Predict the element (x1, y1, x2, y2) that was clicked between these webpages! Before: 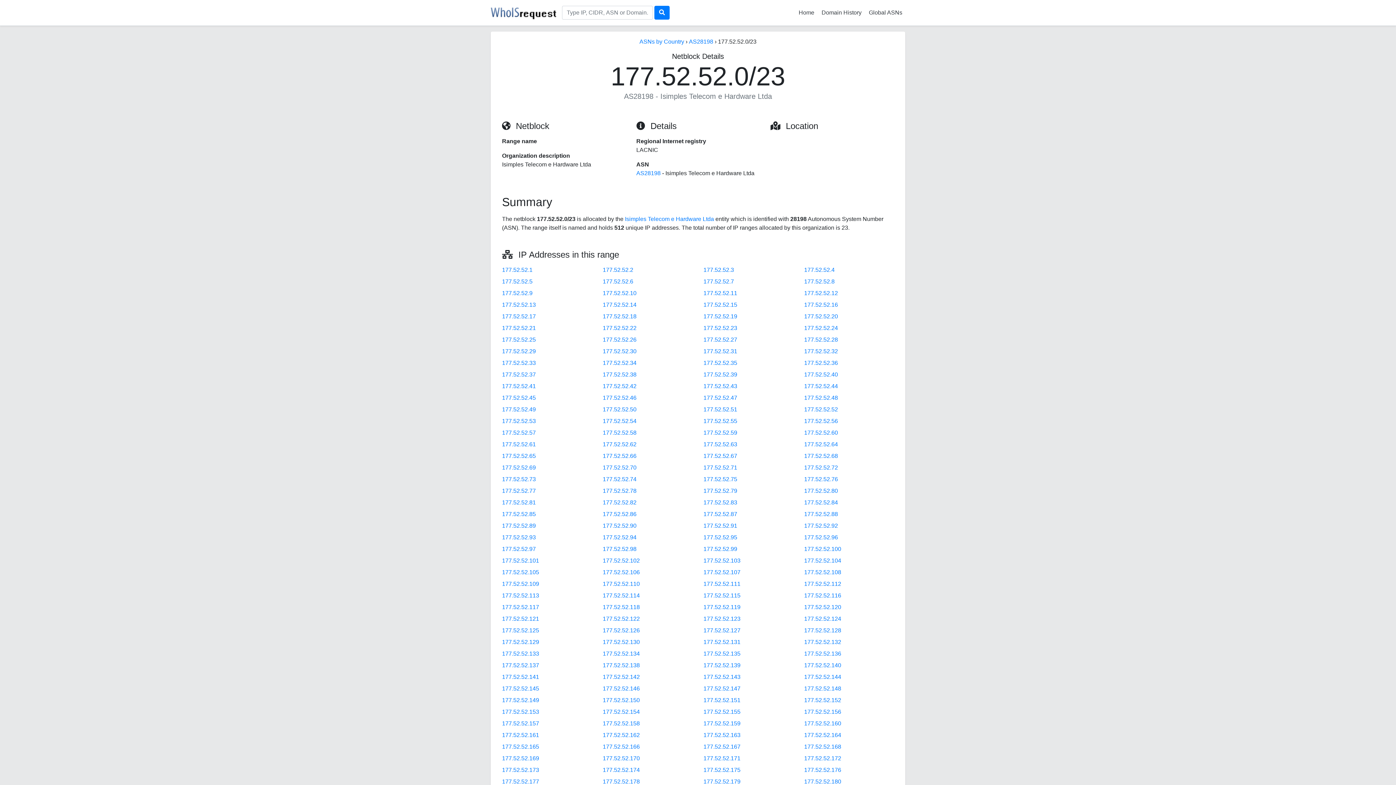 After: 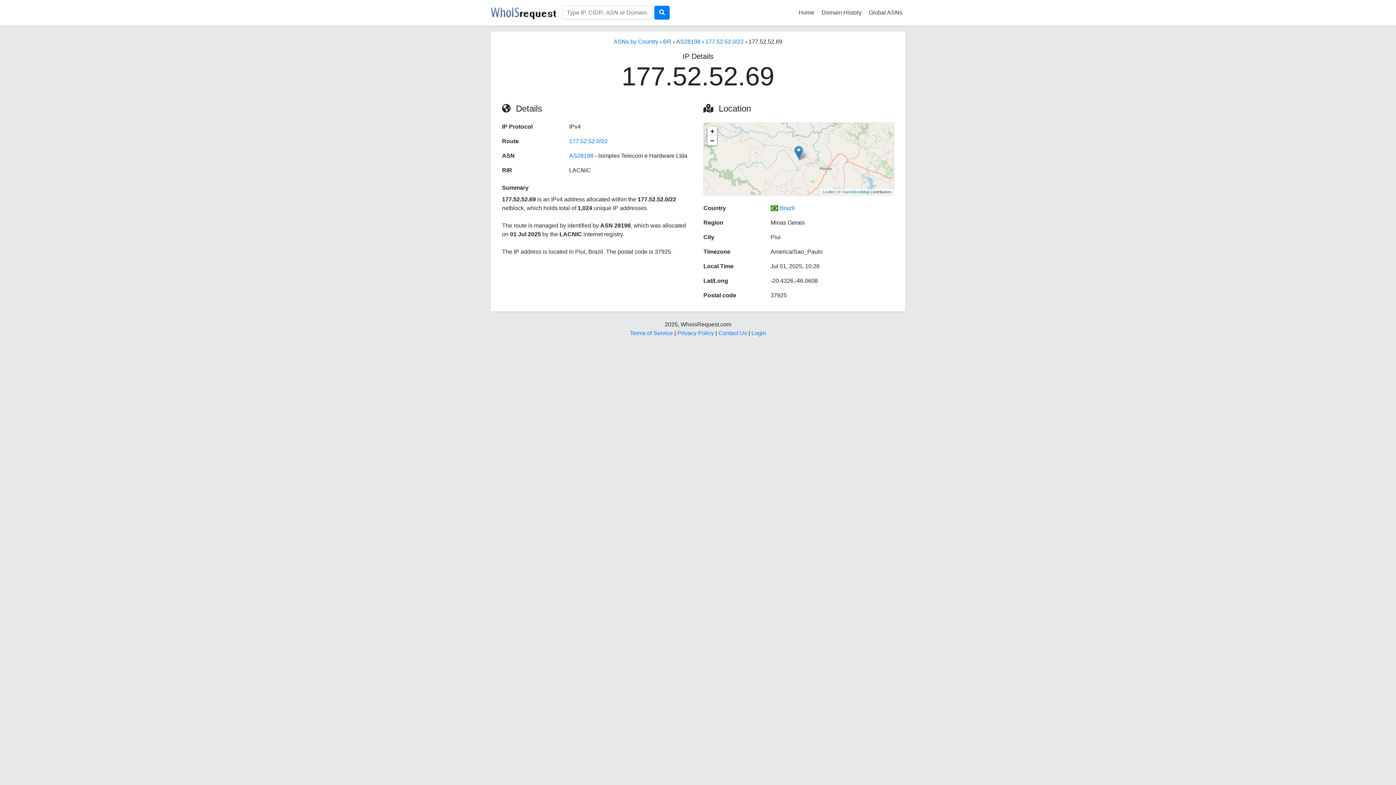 Action: label: 177.52.52.69 bbox: (502, 464, 536, 470)